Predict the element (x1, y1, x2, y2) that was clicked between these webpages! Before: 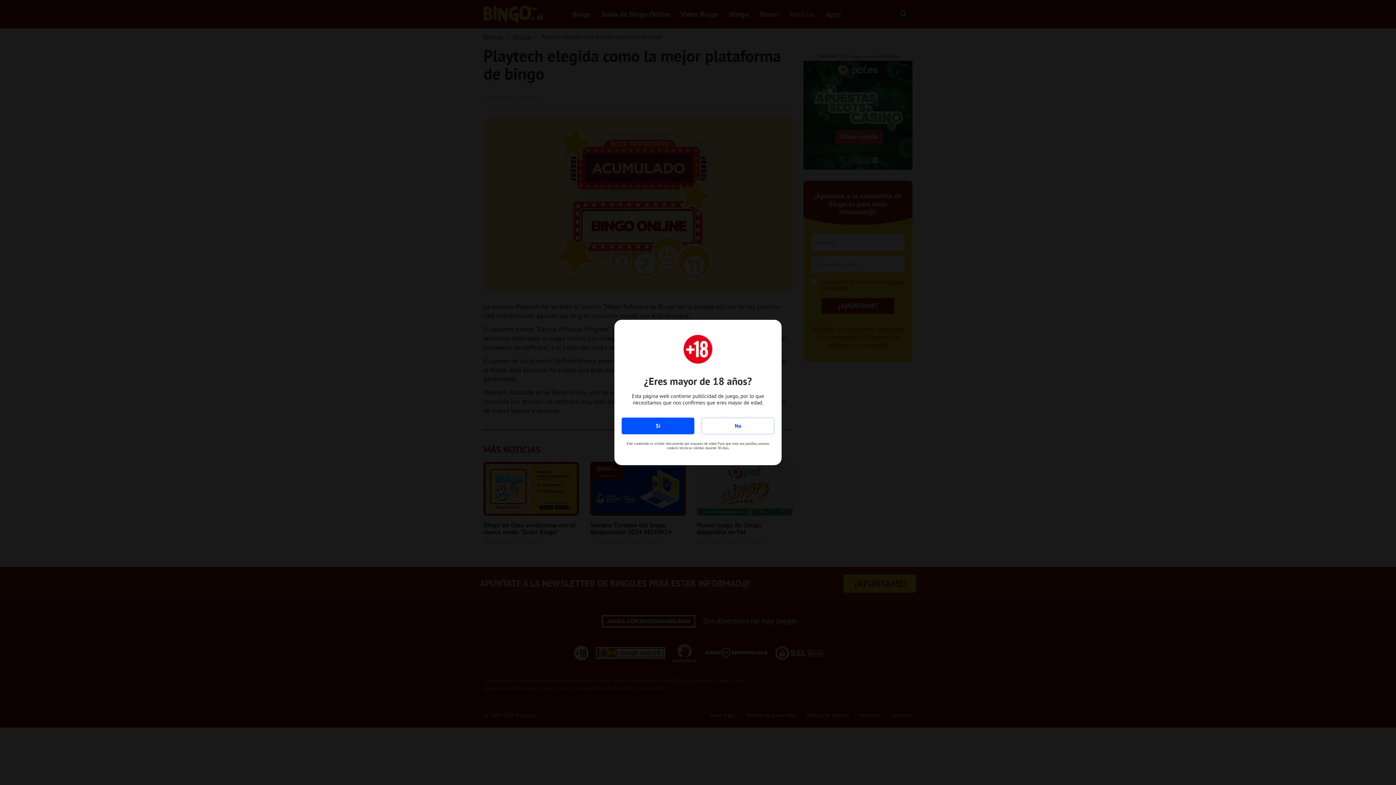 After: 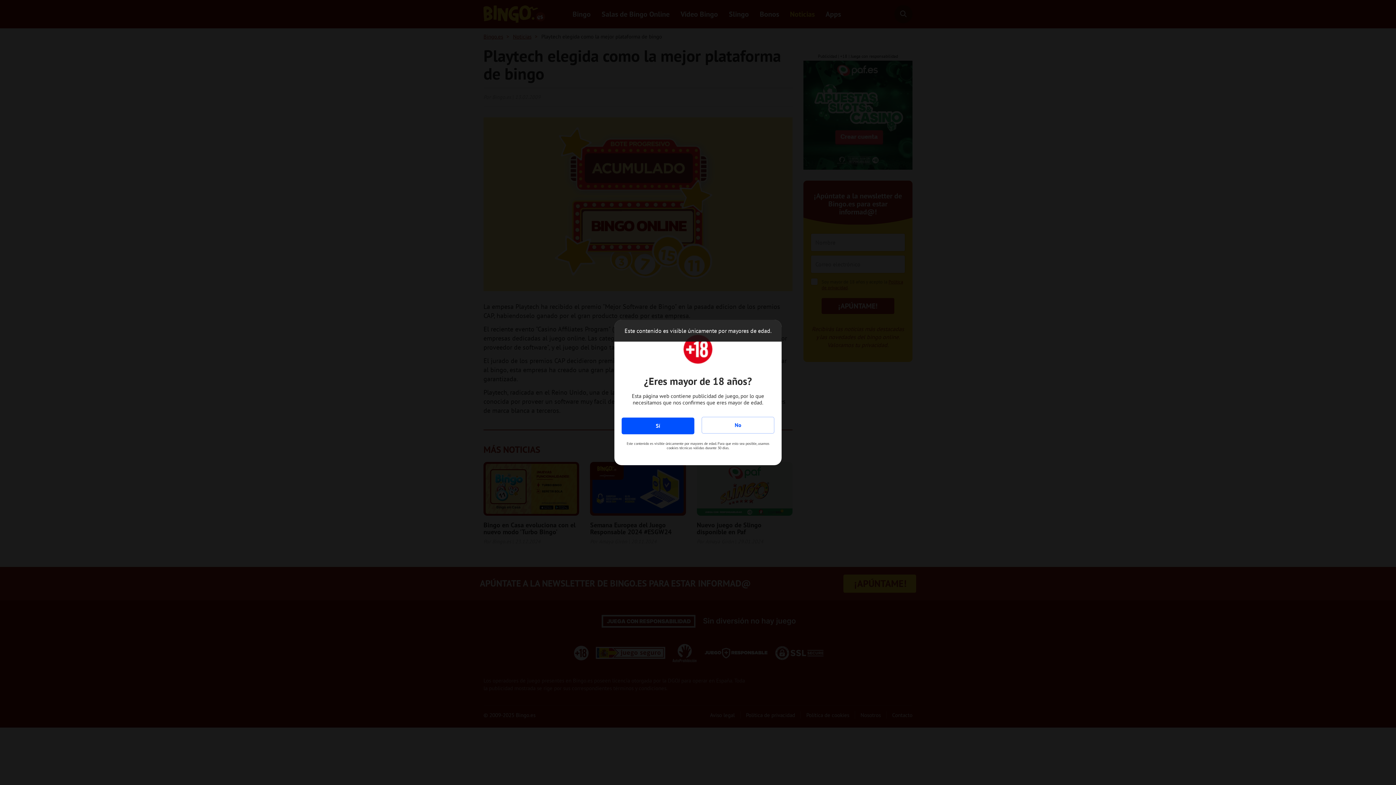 Action: label: No bbox: (701, 417, 774, 434)